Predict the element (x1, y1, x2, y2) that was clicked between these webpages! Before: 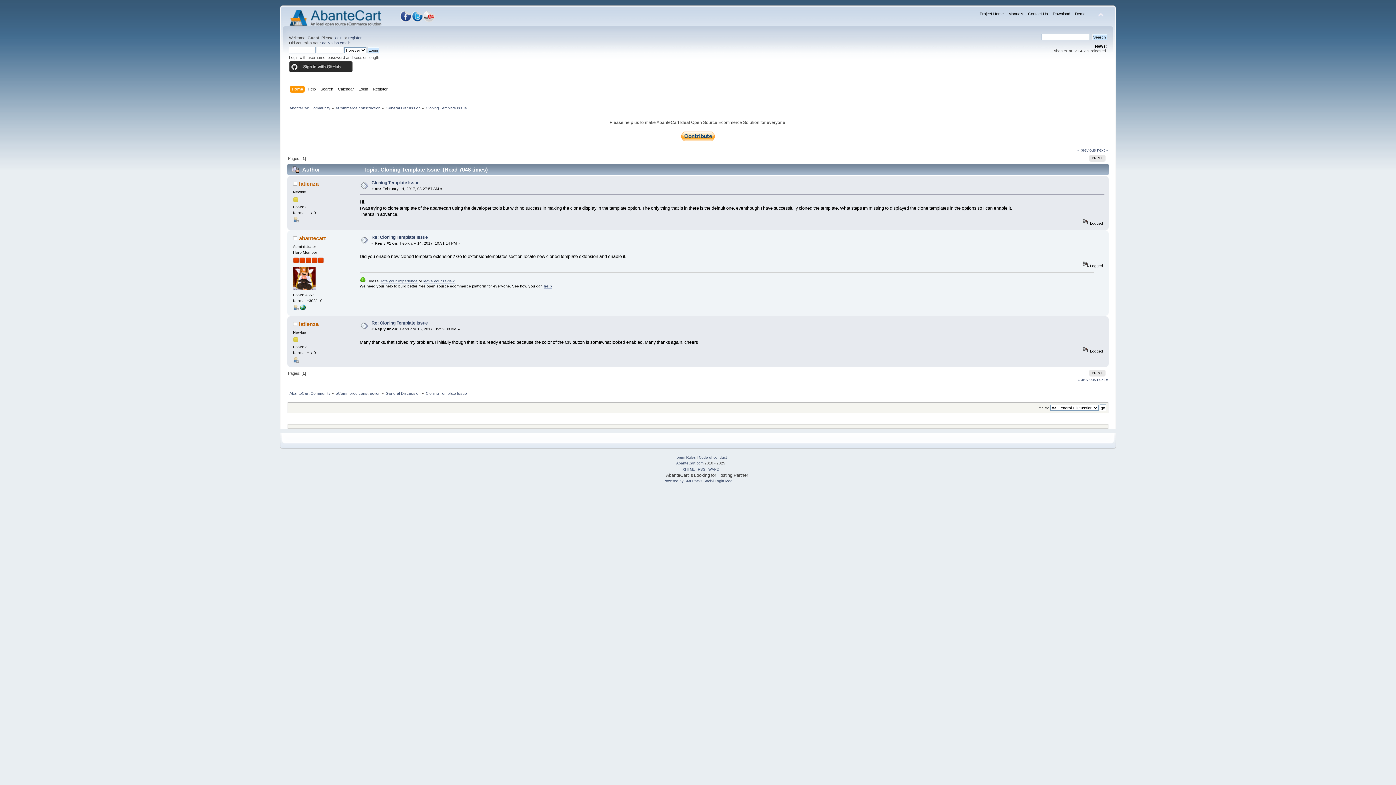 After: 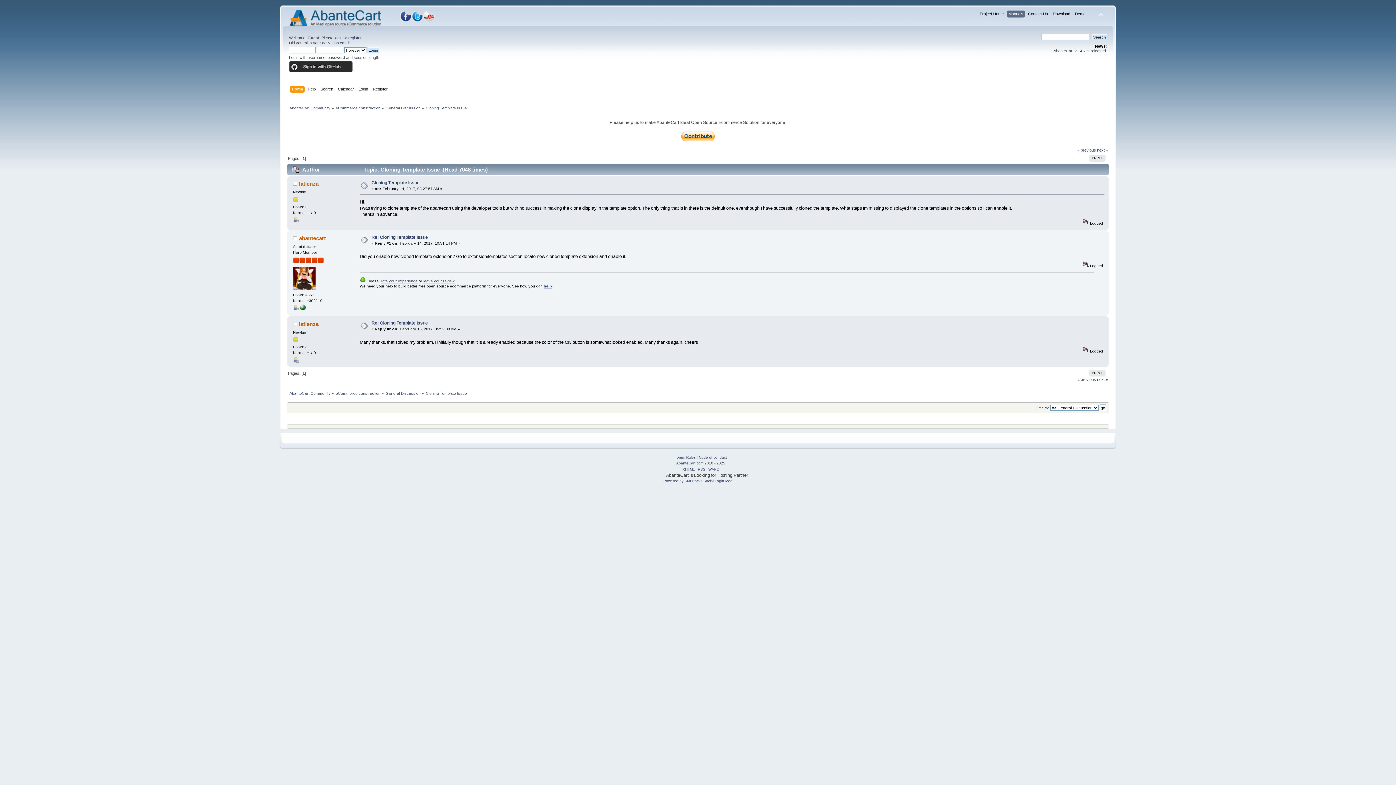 Action: bbox: (1008, 10, 1025, 18) label: Manuals